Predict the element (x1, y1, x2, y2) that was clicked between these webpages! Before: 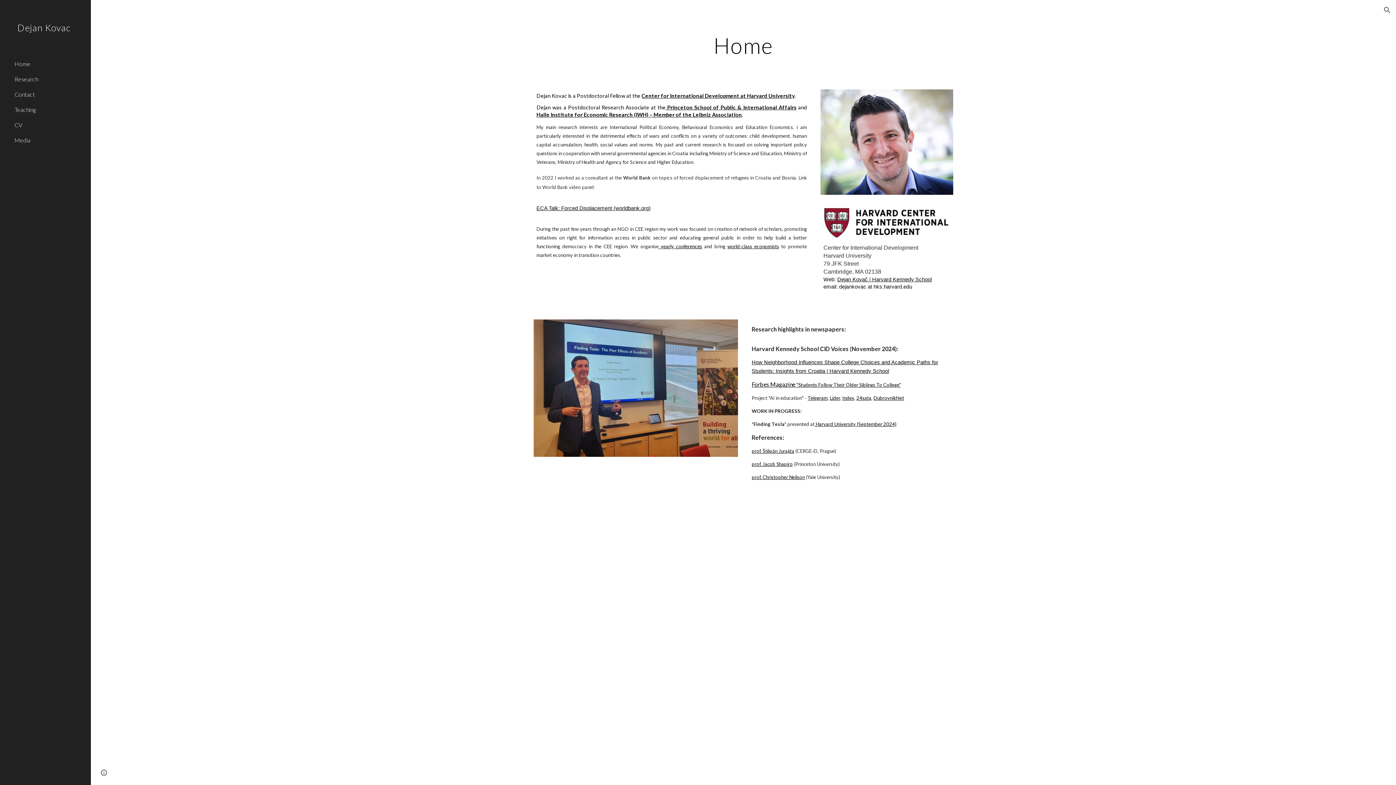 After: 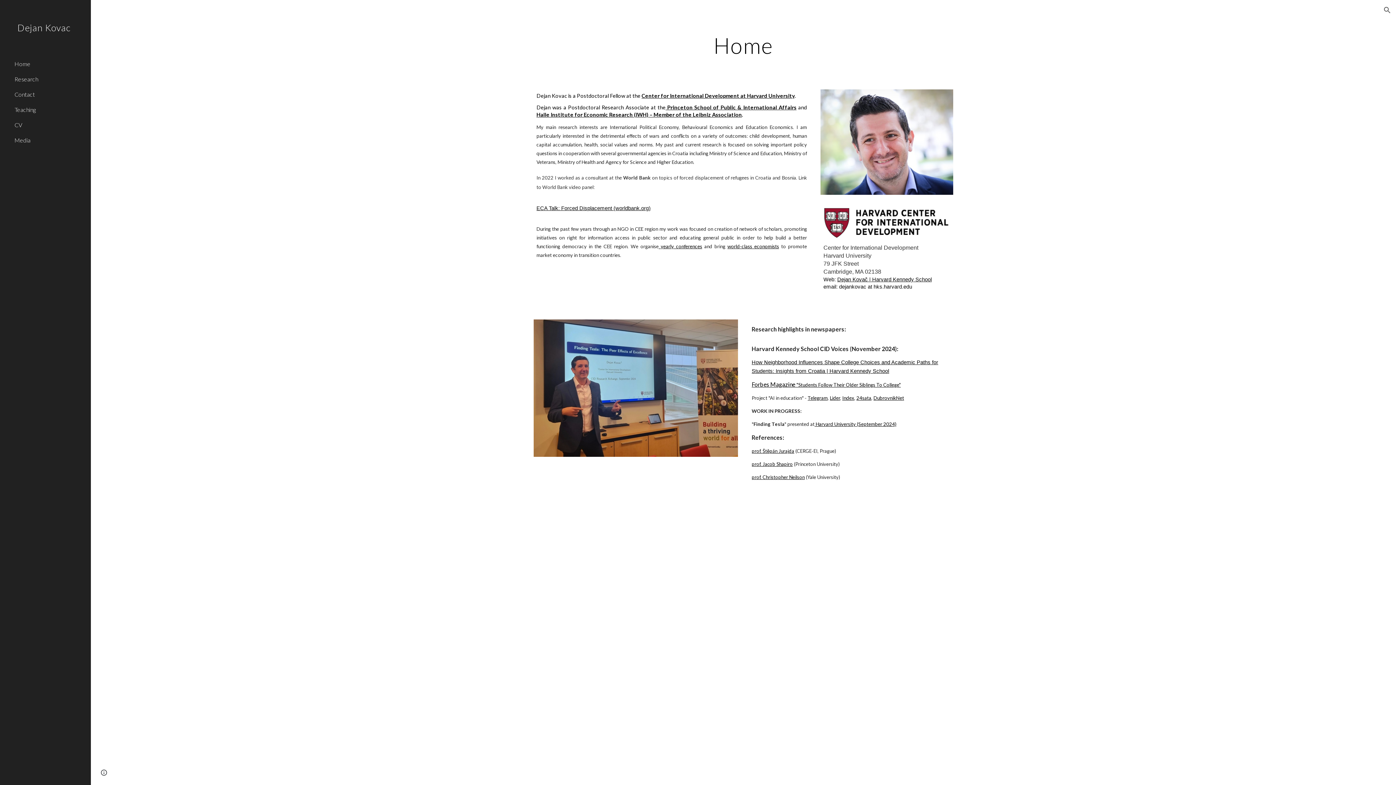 Action: bbox: (751, 381, 901, 388) label: Forbes Magazine "Students Follow Their Older Siblings To College"